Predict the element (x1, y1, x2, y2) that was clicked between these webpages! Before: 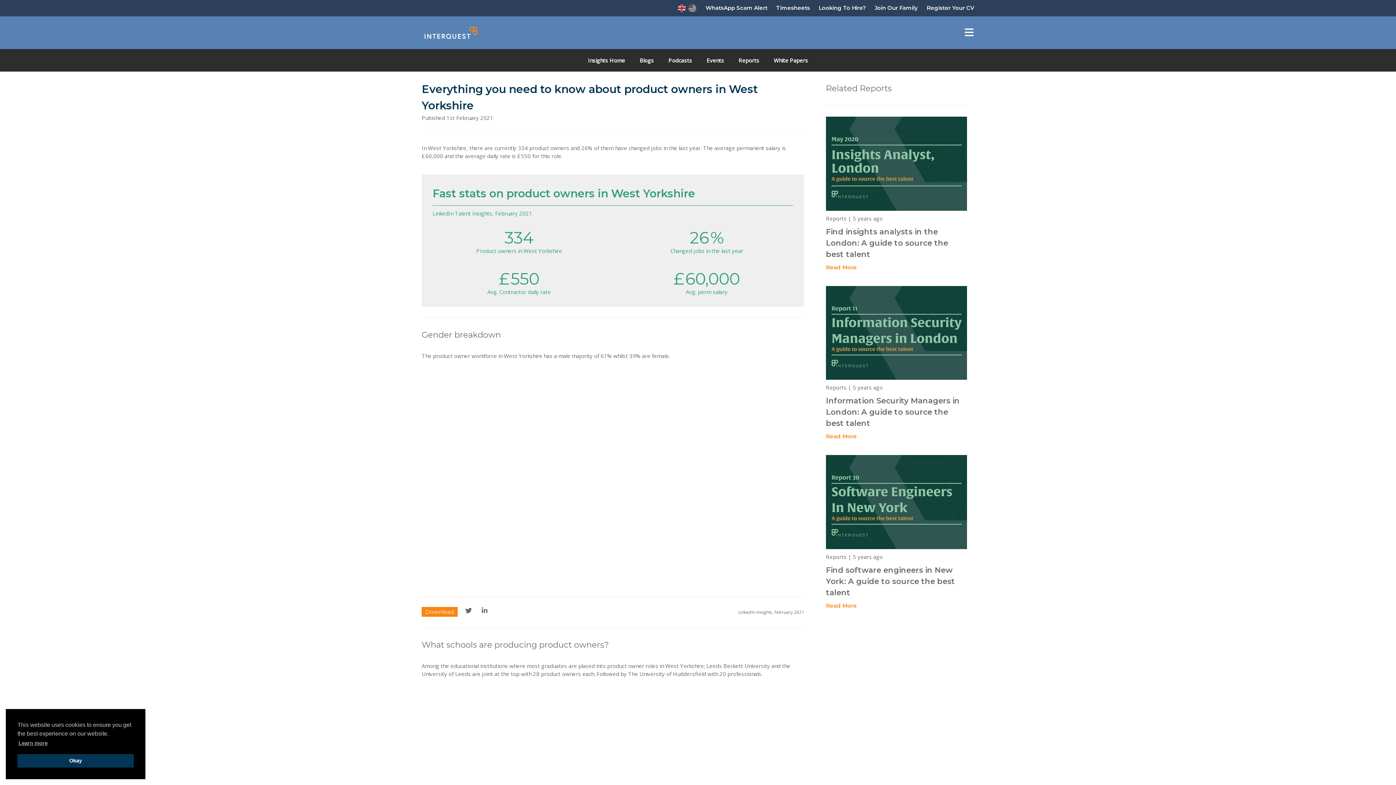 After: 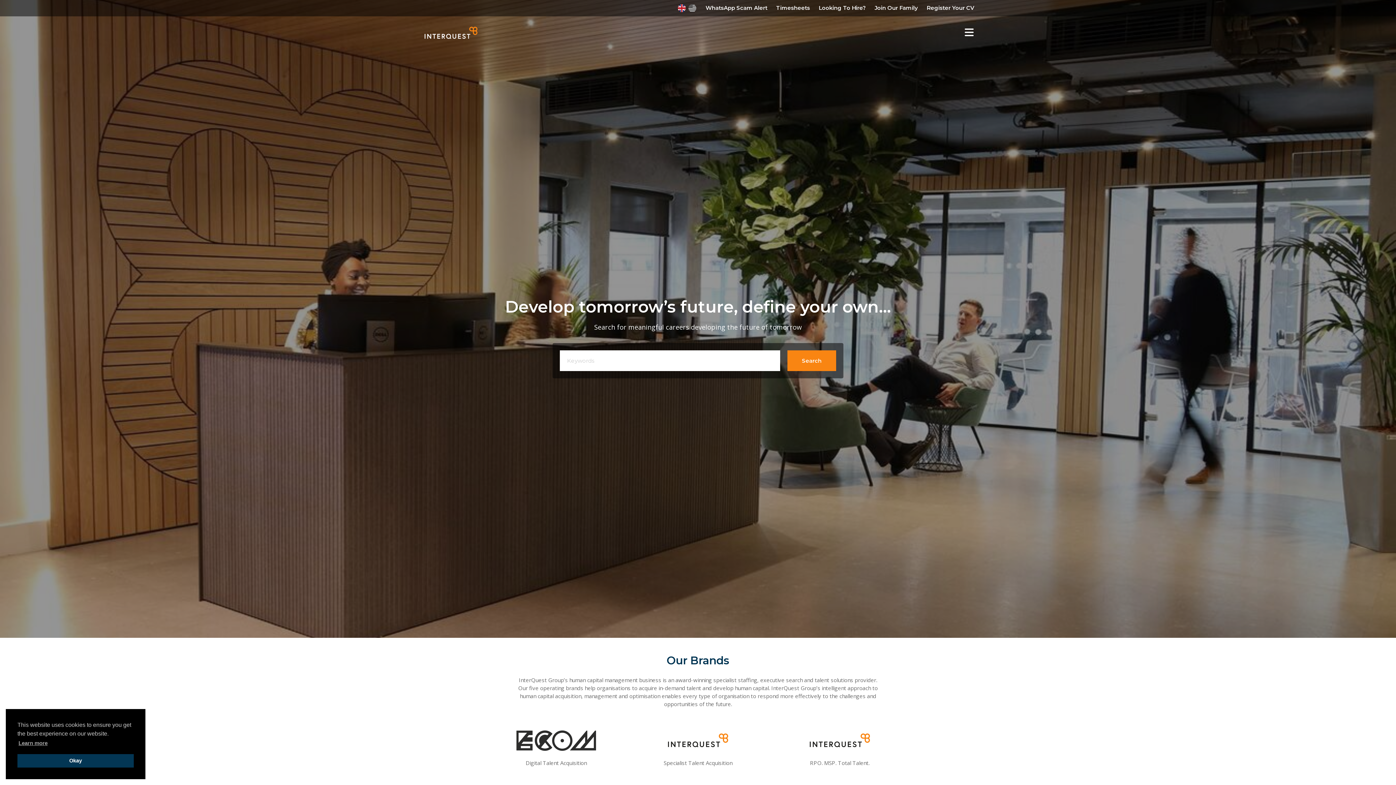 Action: bbox: (677, 4, 686, 11)